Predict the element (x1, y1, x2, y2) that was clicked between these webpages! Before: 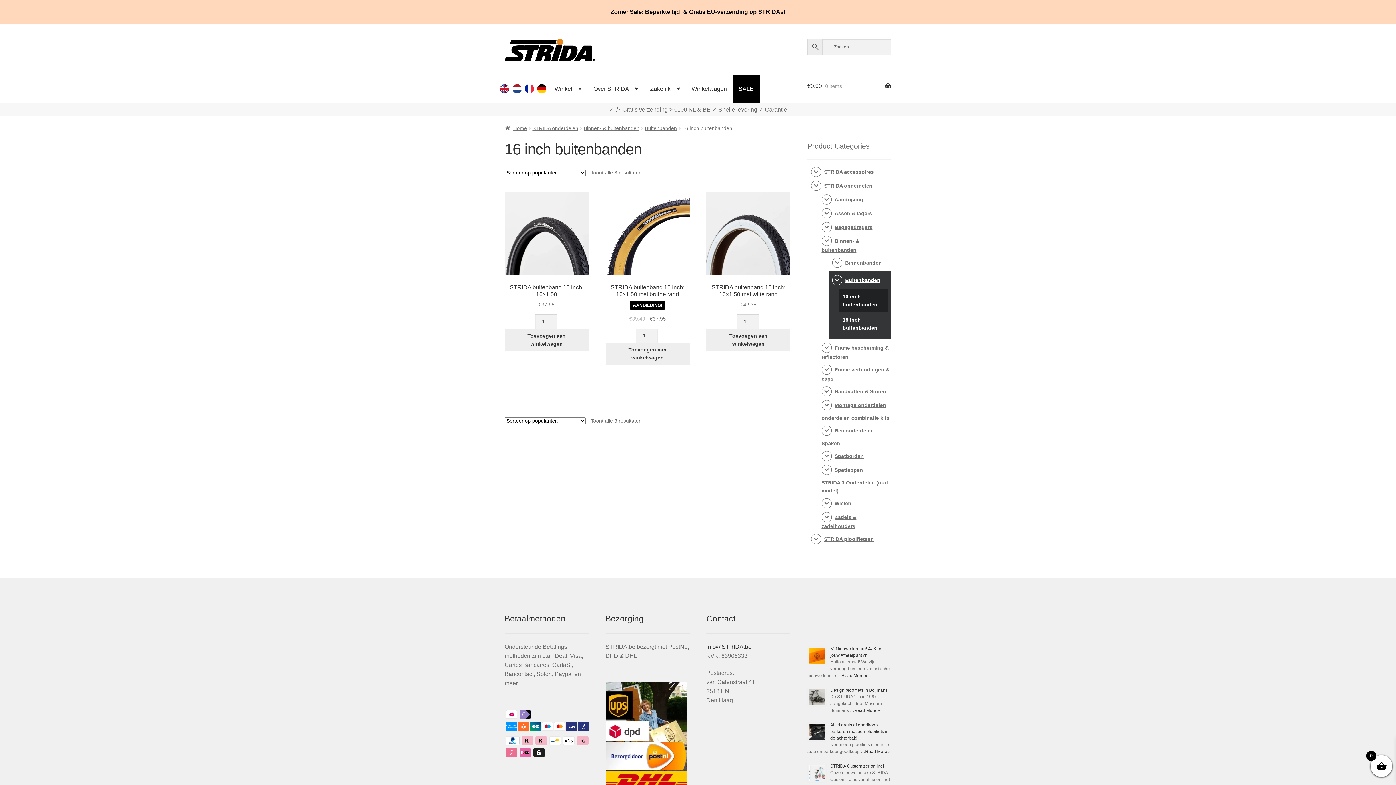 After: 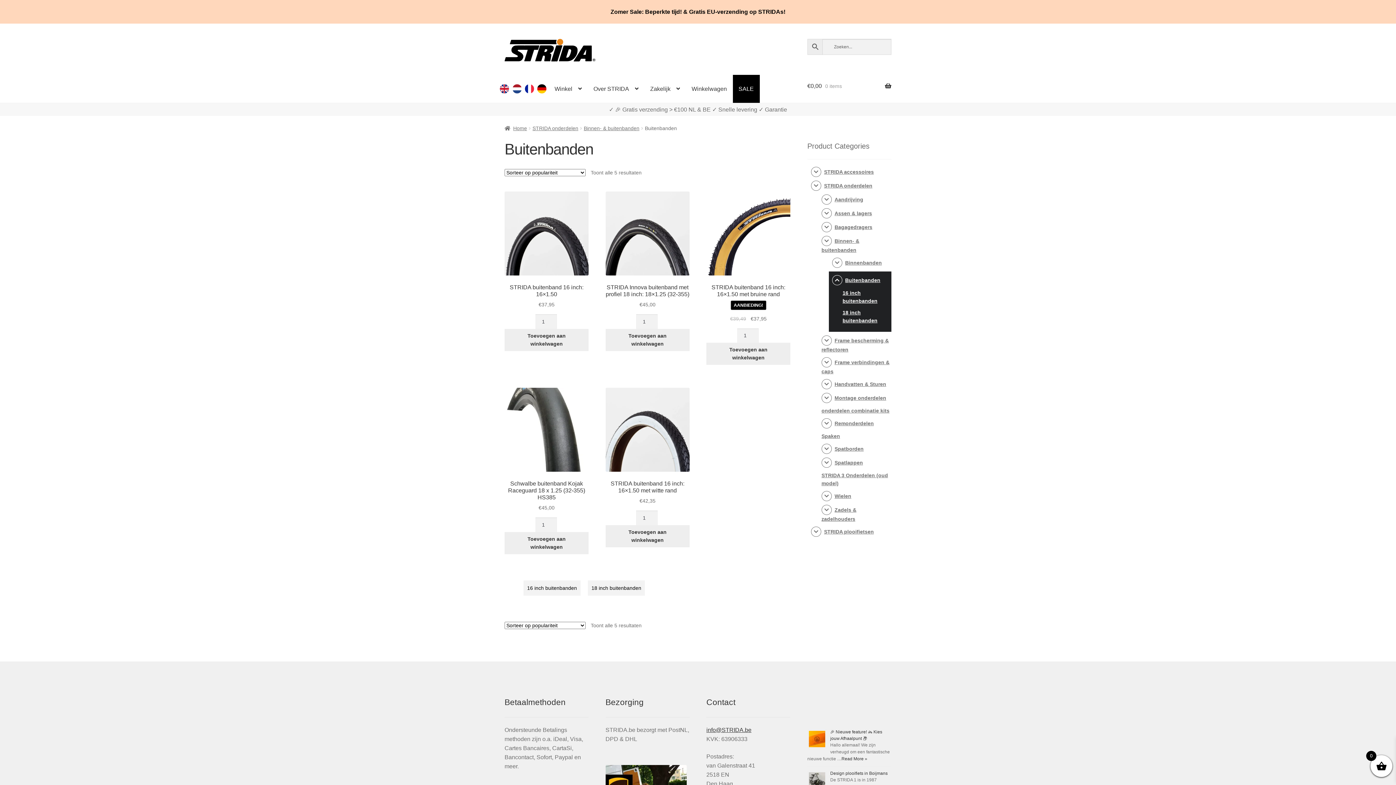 Action: bbox: (645, 125, 677, 131) label: Buitenbanden